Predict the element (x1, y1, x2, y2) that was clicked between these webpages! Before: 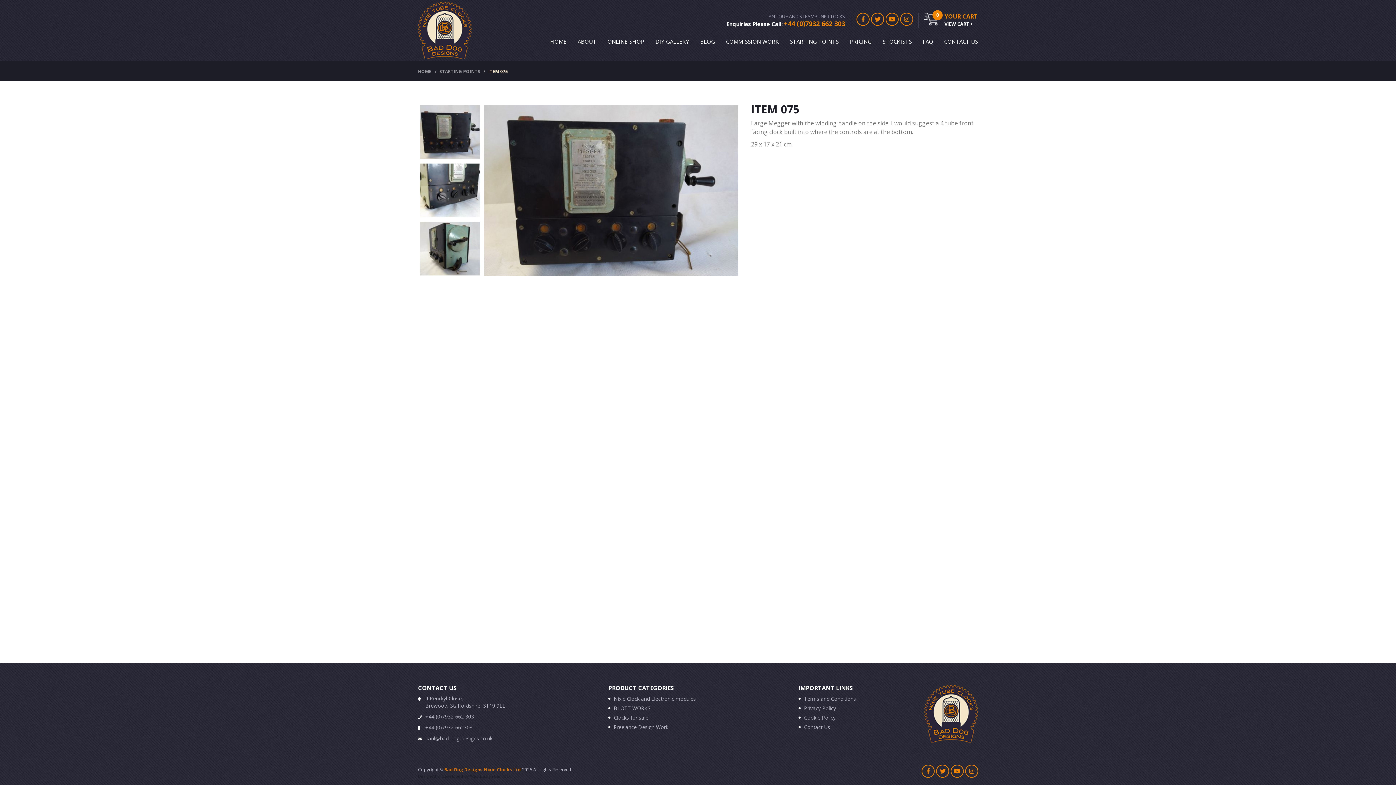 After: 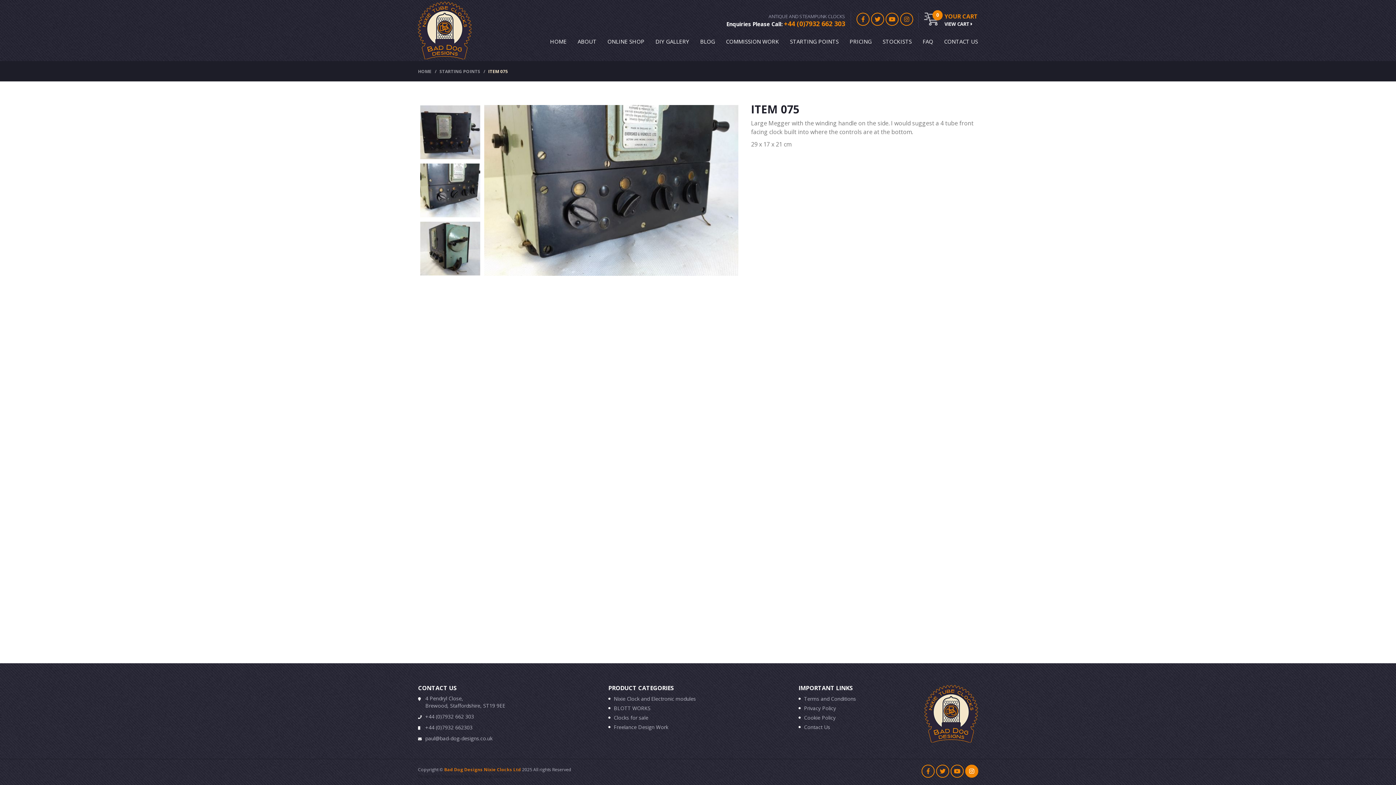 Action: bbox: (965, 765, 978, 778)